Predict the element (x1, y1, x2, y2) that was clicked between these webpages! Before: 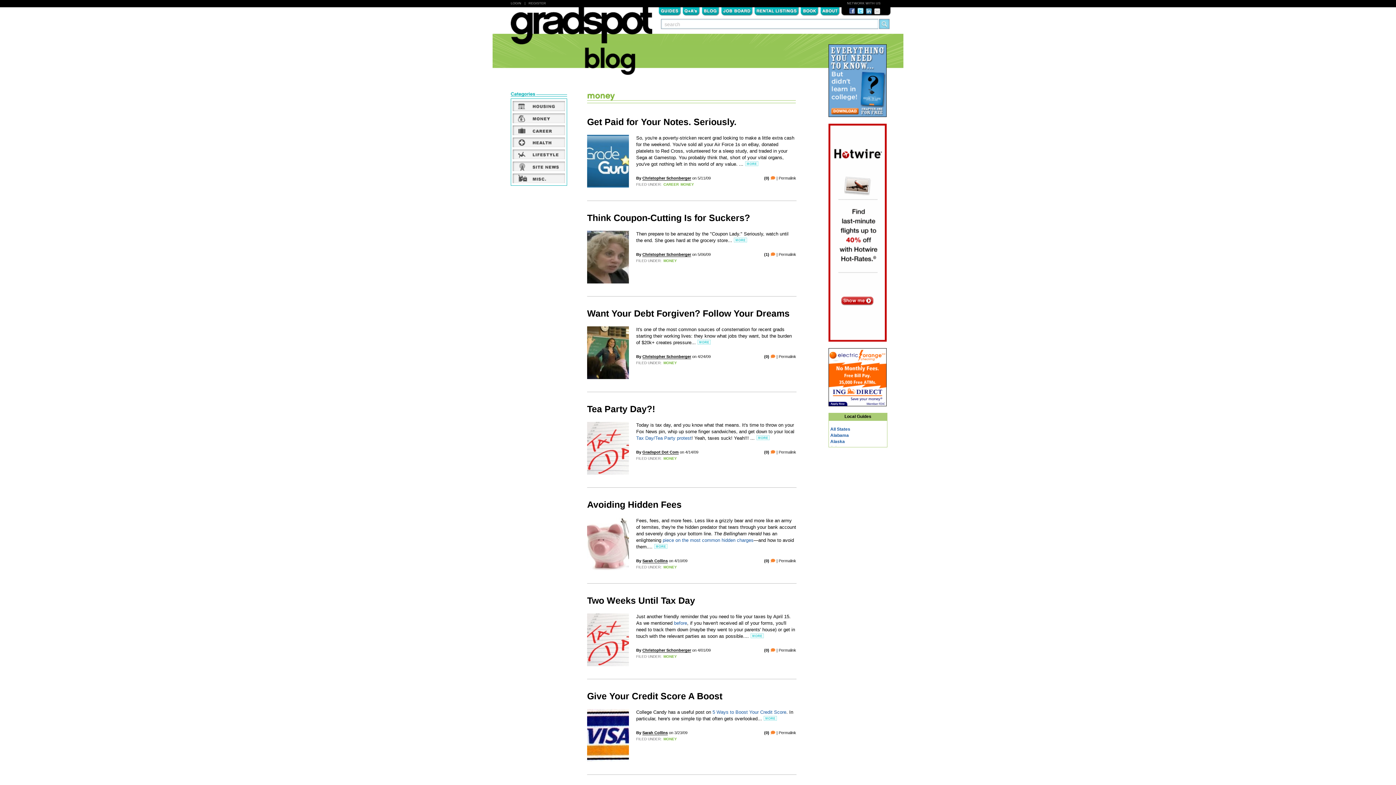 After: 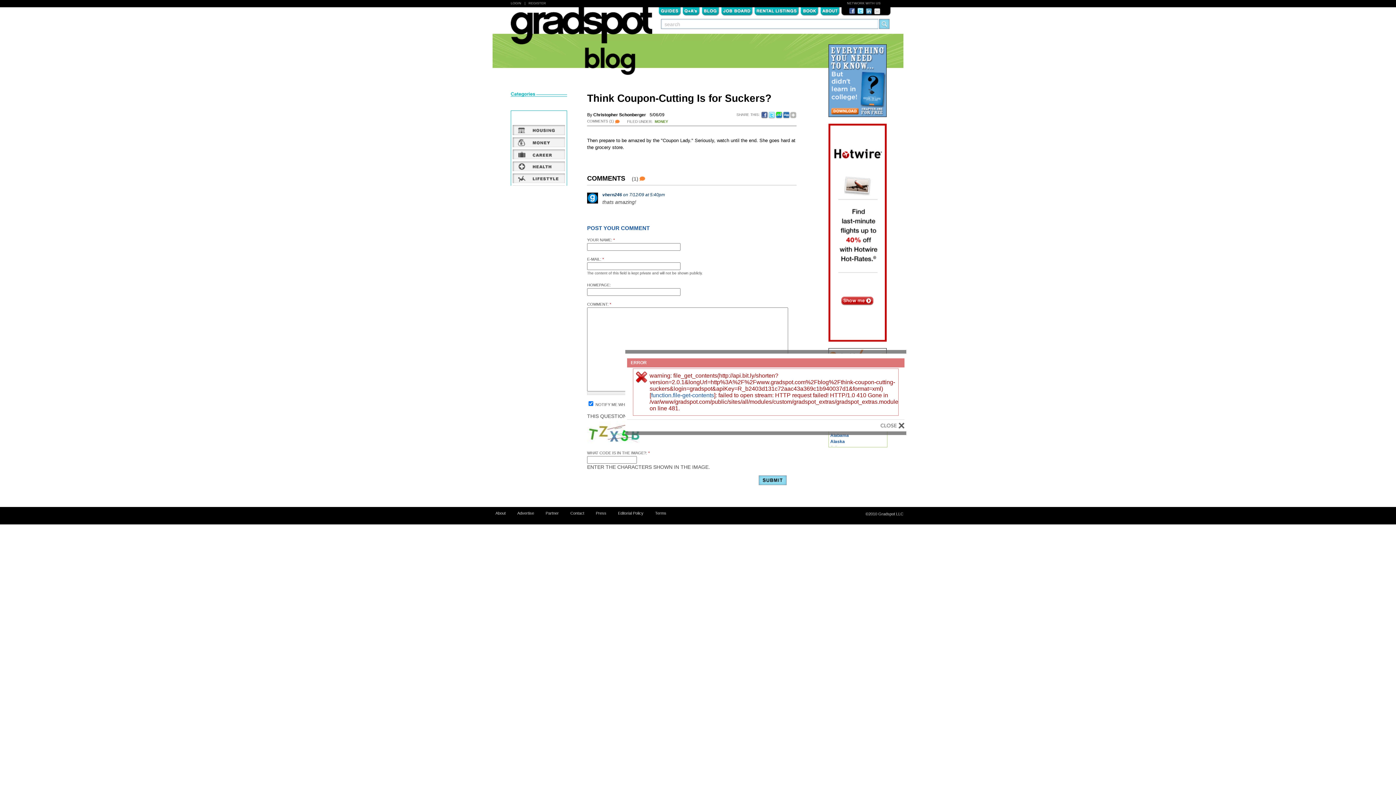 Action: bbox: (764, 252, 775, 256) label: (1) 